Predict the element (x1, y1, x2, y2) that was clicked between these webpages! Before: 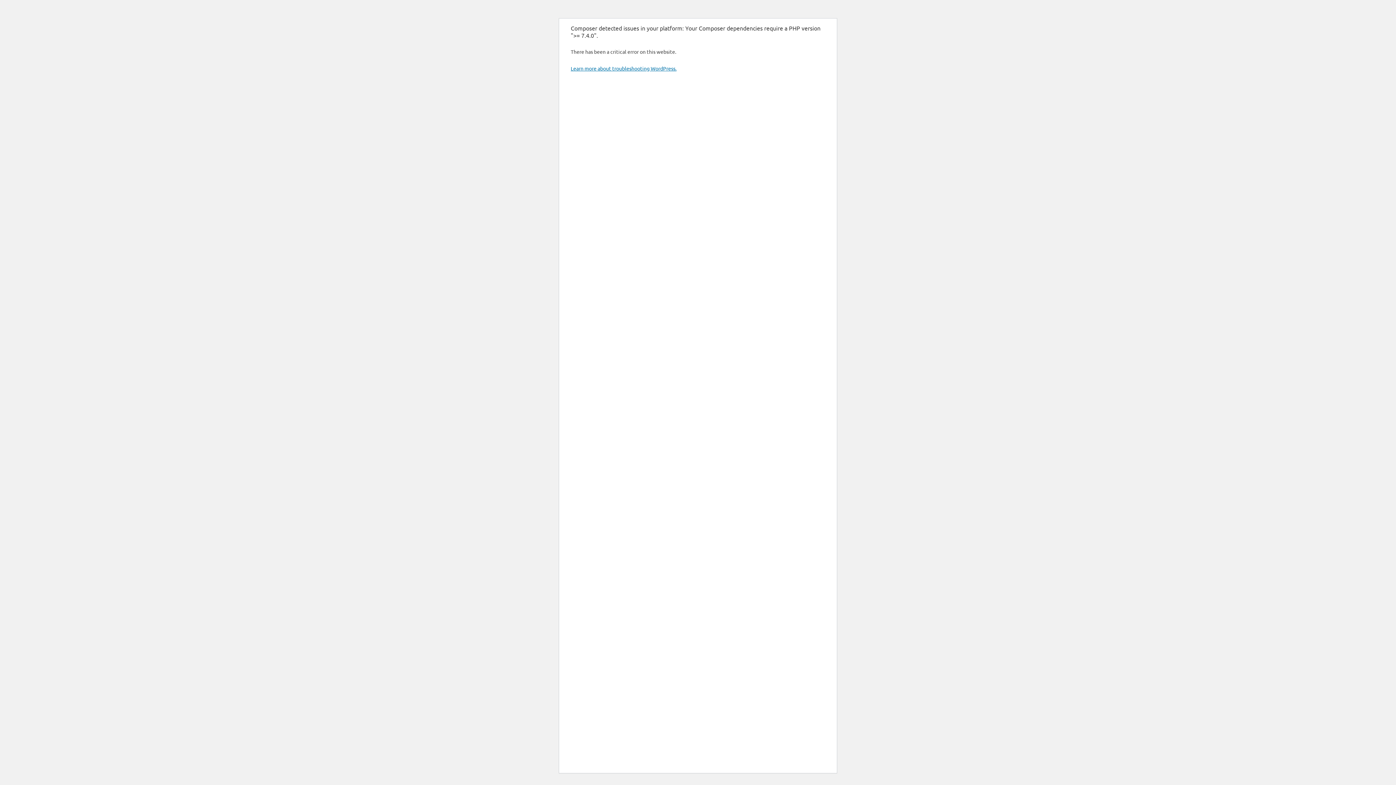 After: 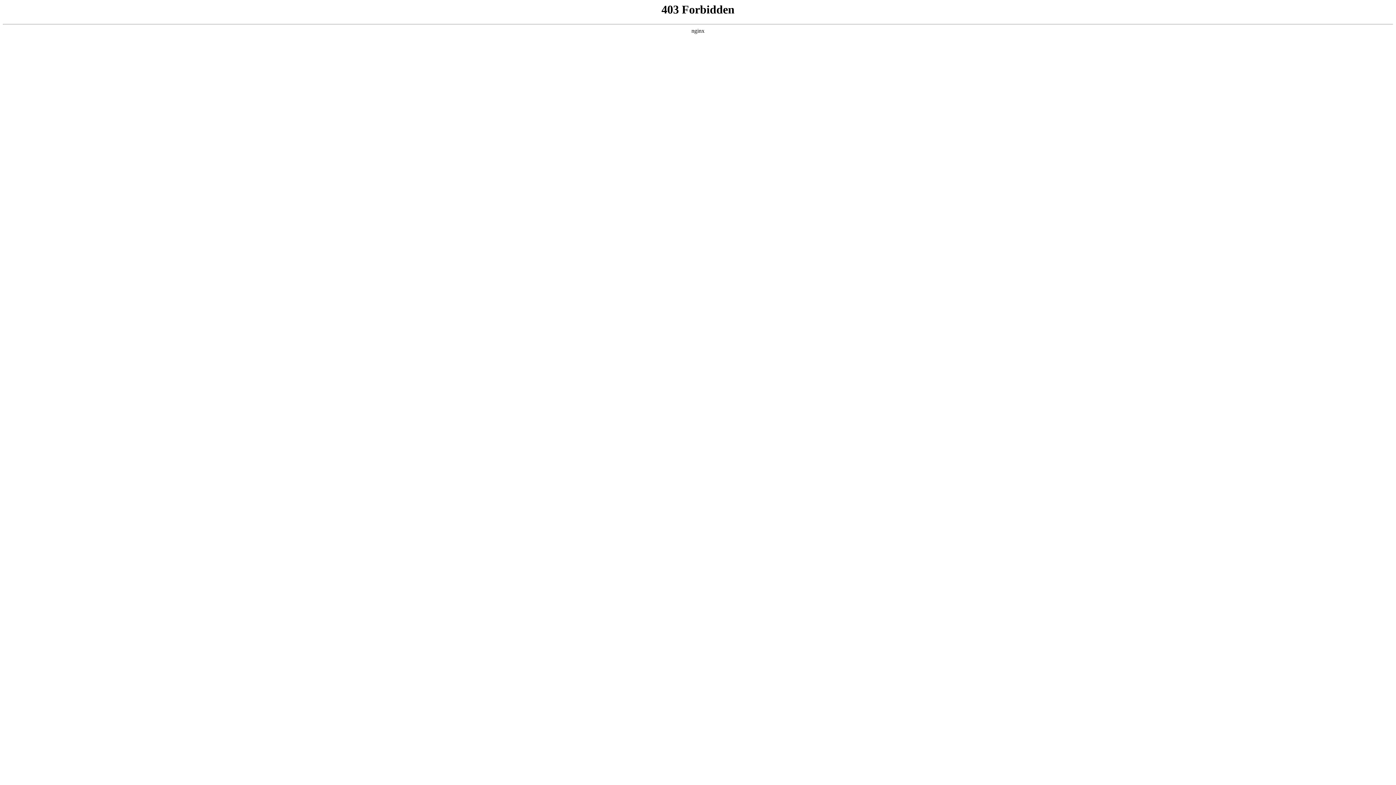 Action: label: Learn more about troubleshooting WordPress. bbox: (570, 65, 676, 71)